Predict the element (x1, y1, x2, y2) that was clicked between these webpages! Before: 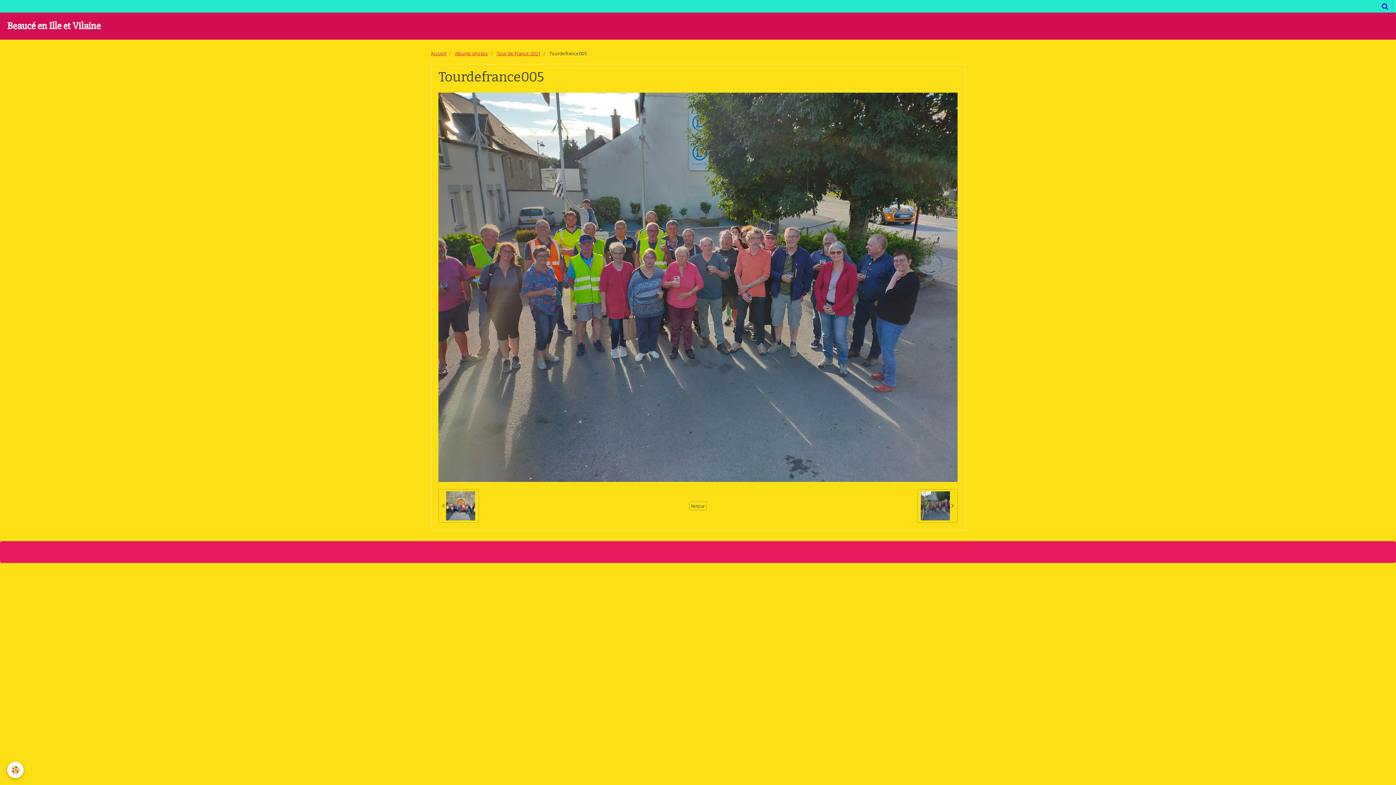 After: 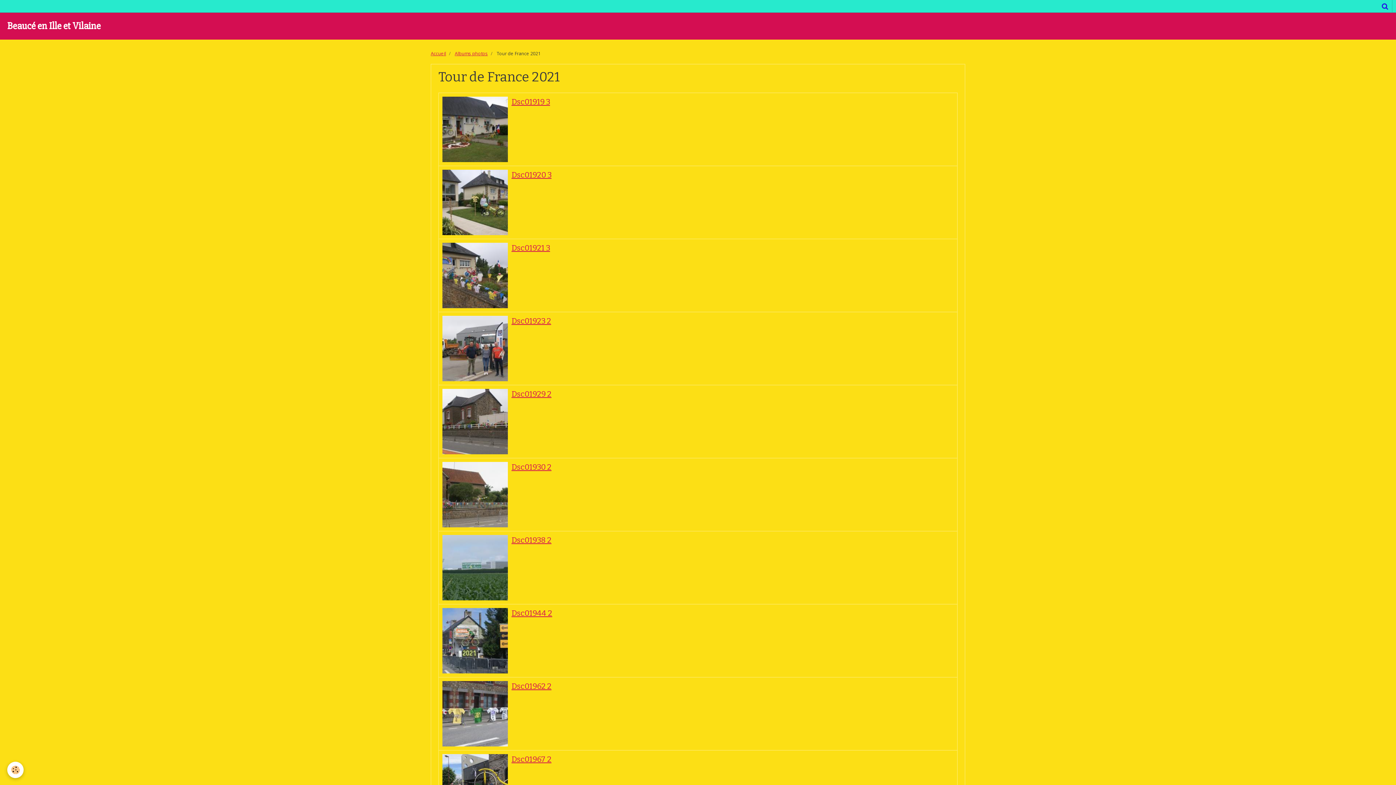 Action: label: Tour de France 2021 bbox: (496, 50, 540, 56)